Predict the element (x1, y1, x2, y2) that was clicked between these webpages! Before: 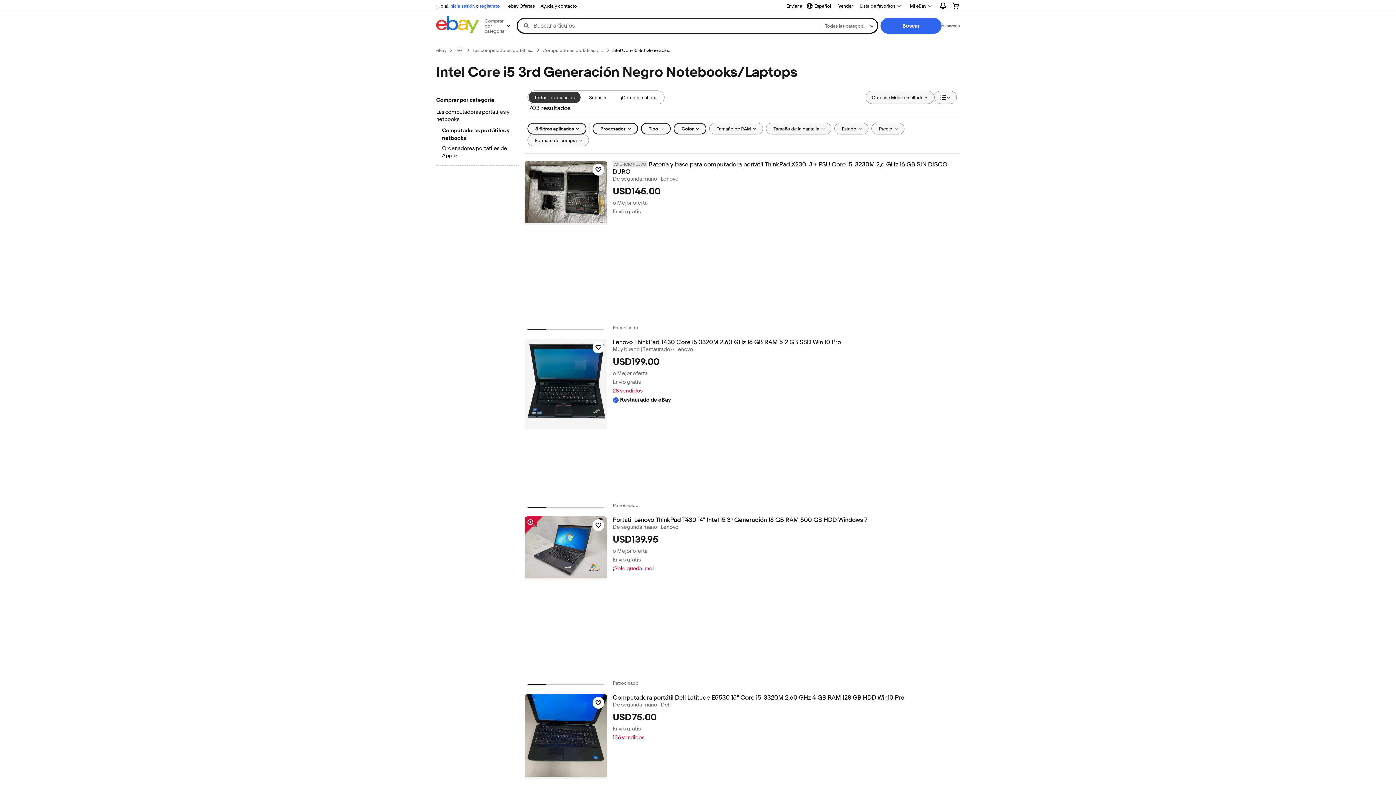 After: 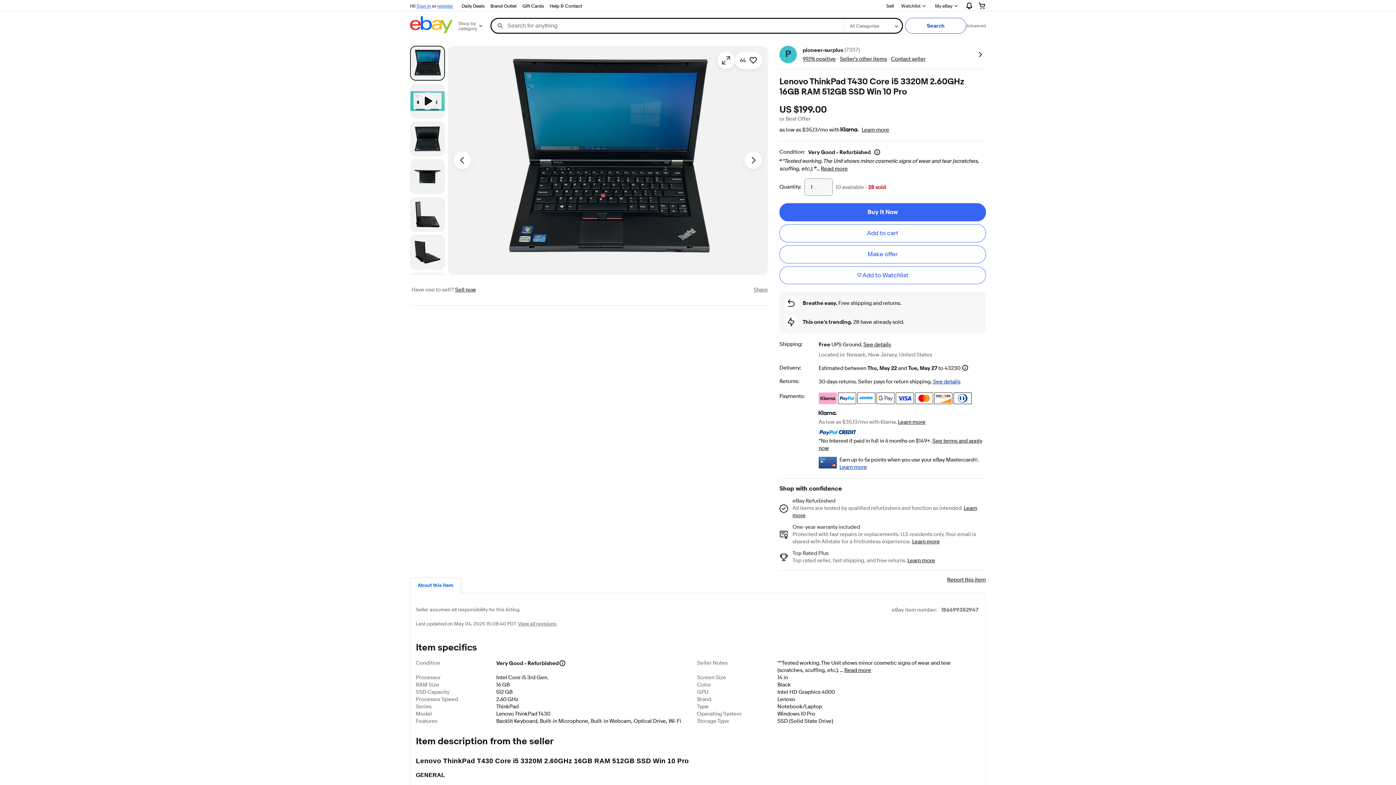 Action: label: Lenovo ThinkPad T430 Core i5 3320M 2,60 GHz 16 GB RAM 512 GB SSD Win 10 Pro bbox: (612, 338, 959, 346)